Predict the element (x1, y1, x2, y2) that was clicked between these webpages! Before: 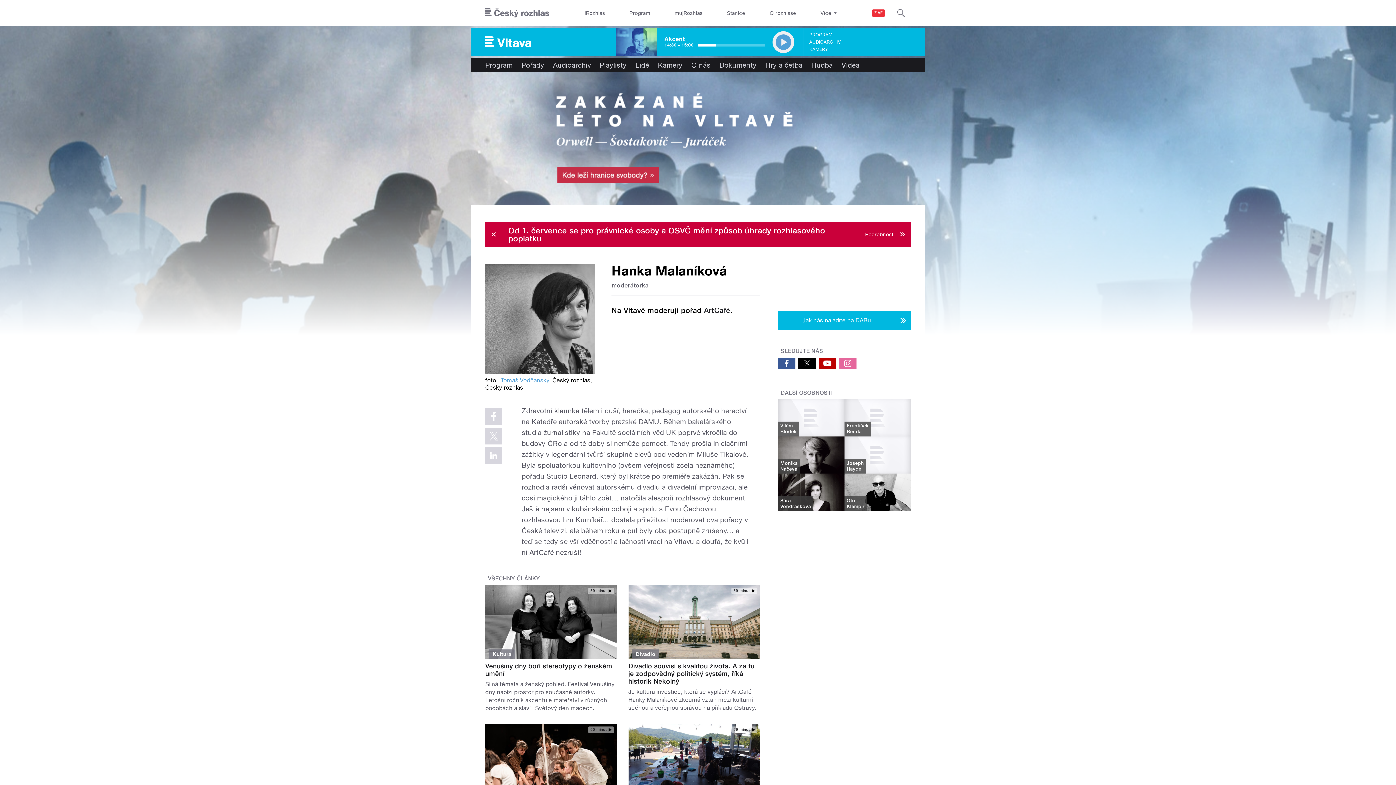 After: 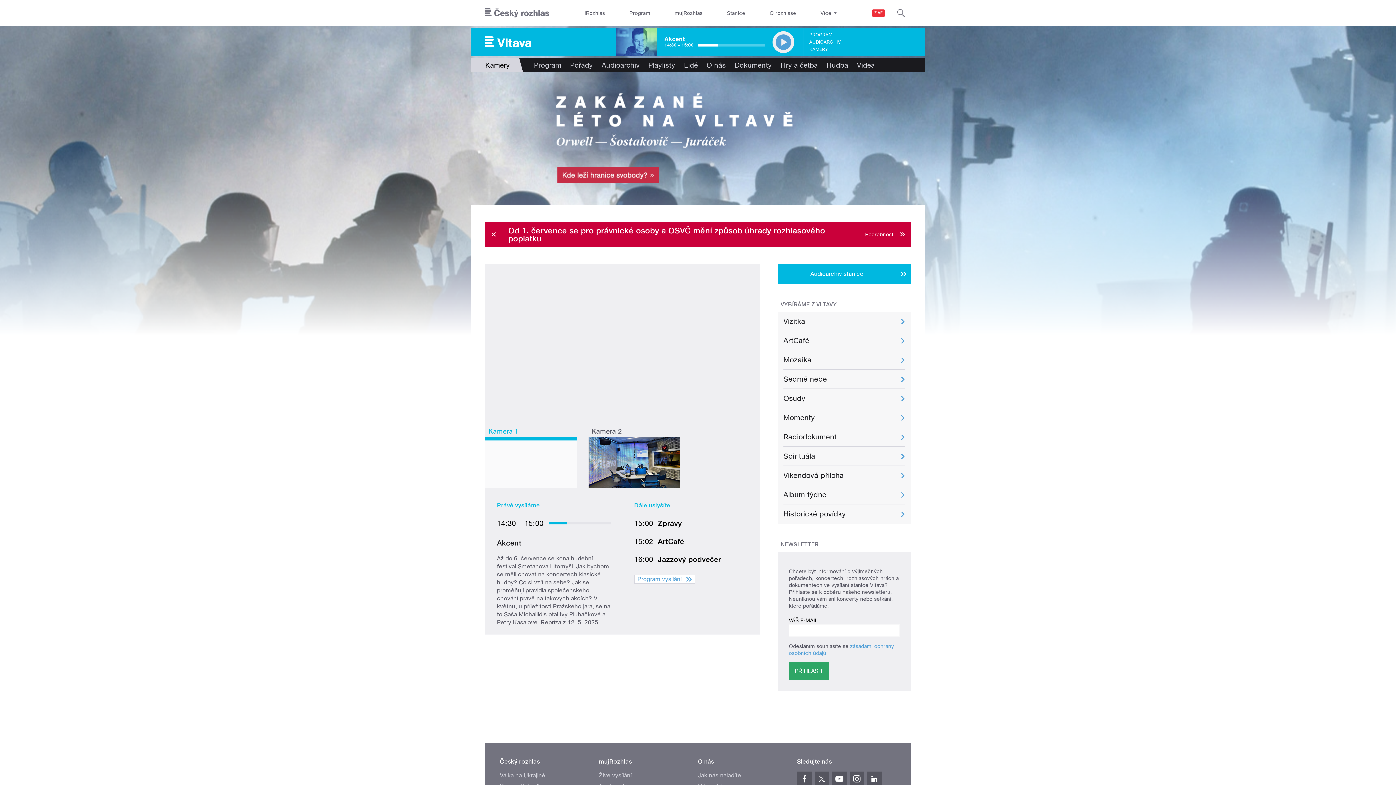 Action: label: KAMERY bbox: (809, 45, 828, 52)